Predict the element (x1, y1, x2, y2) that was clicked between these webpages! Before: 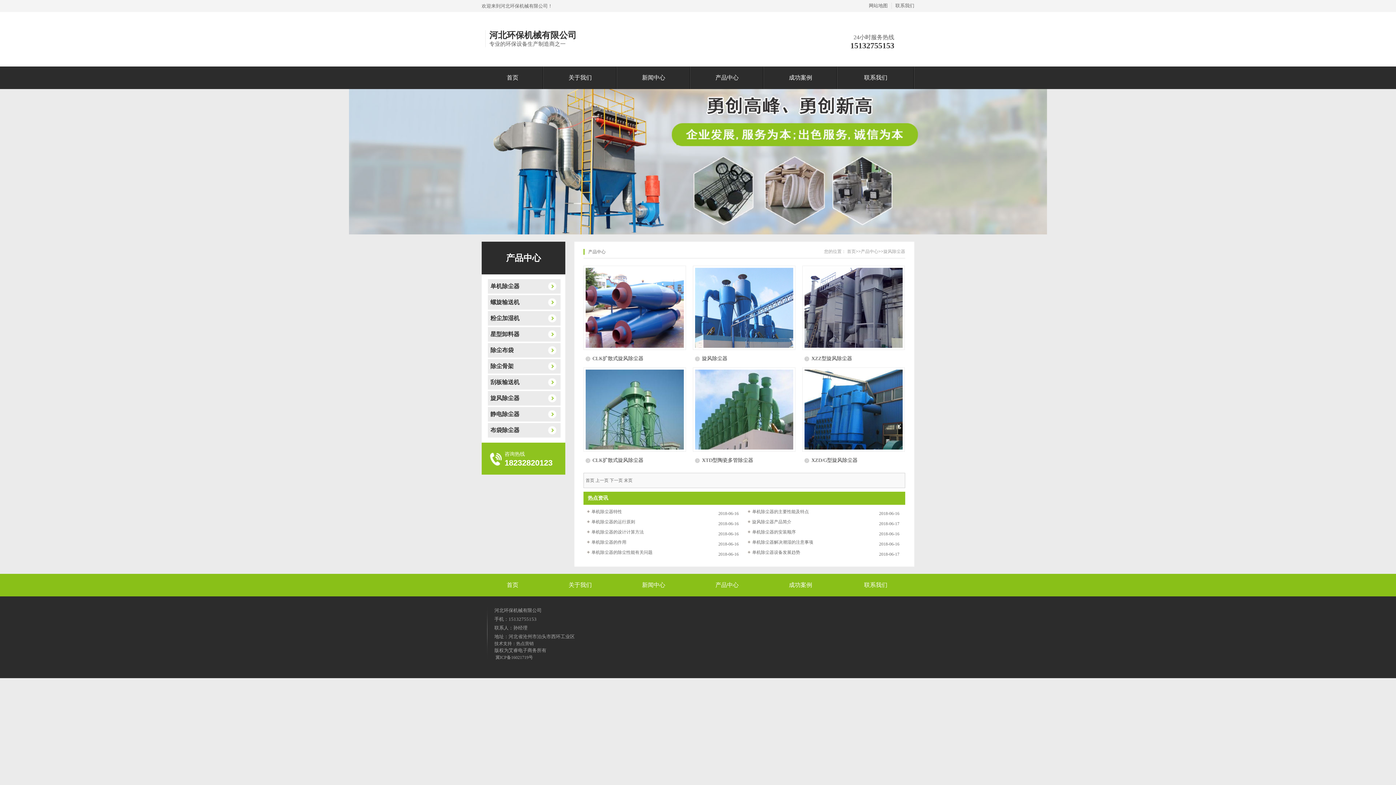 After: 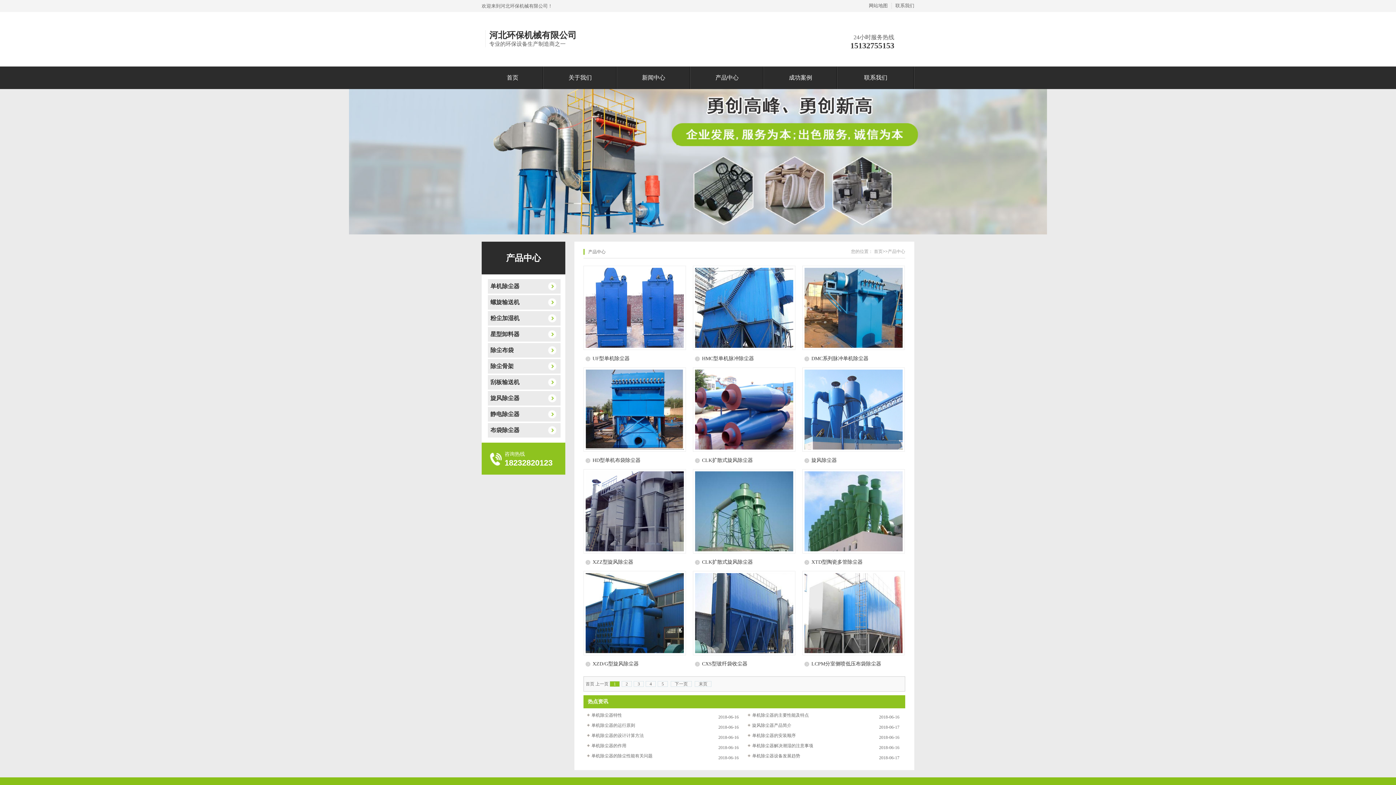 Action: label: 产品中心 bbox: (506, 253, 541, 262)